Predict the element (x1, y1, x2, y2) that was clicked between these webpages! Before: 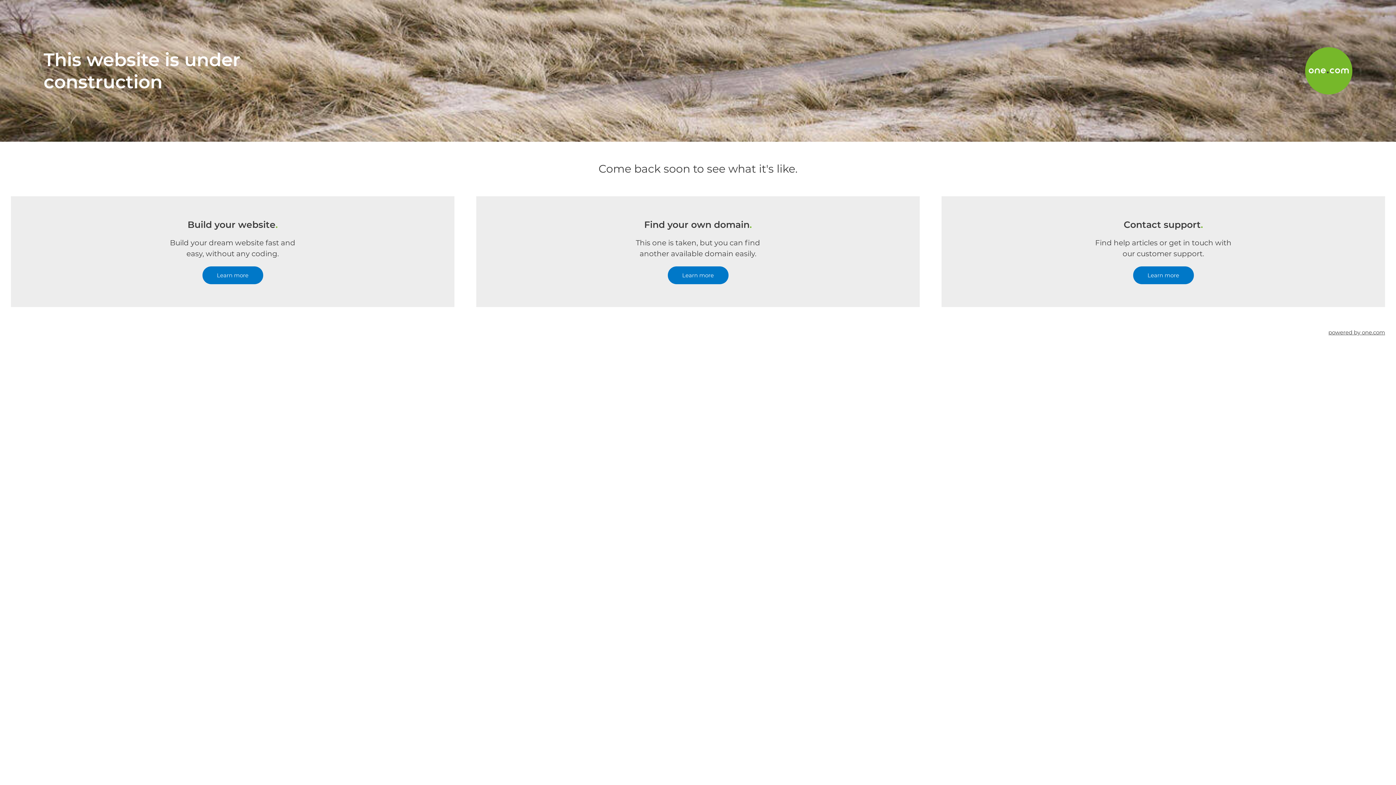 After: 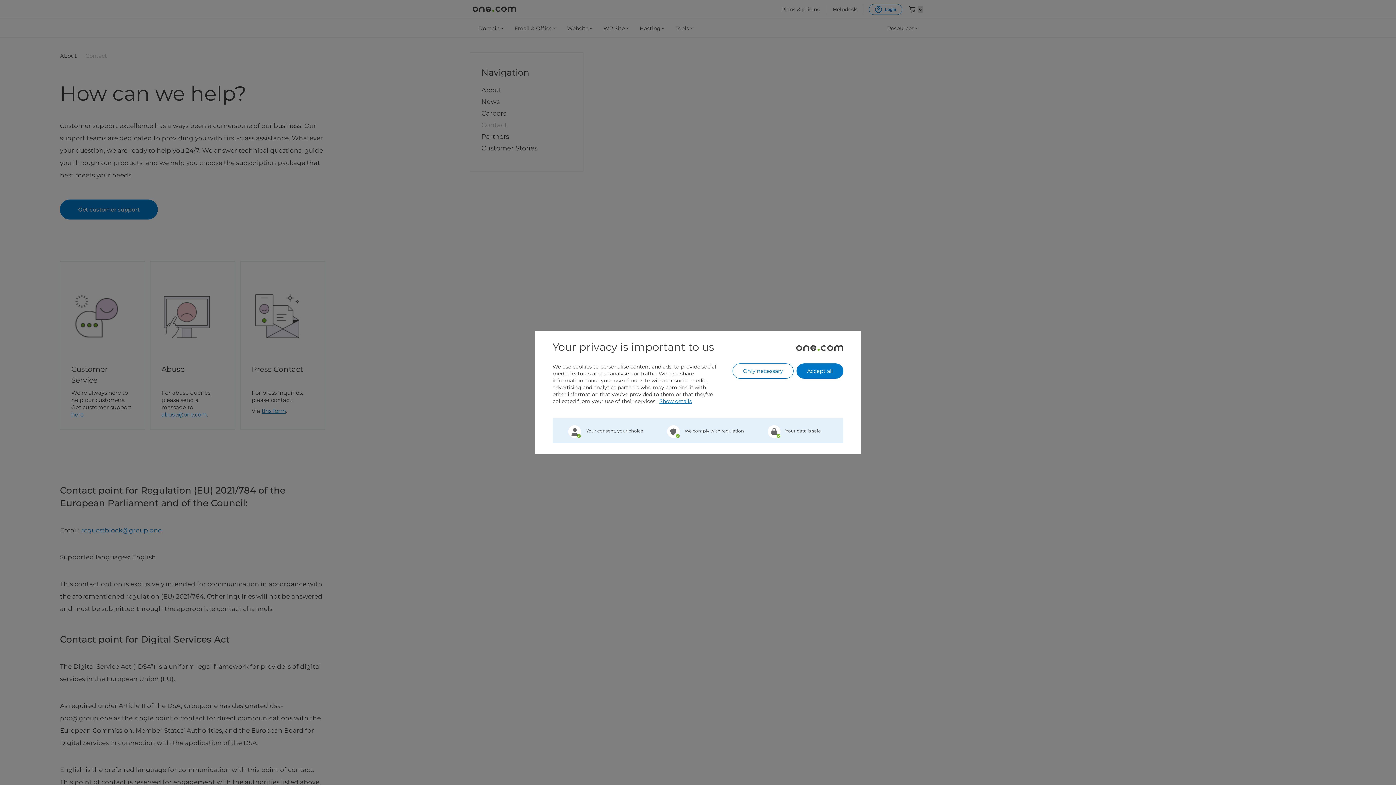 Action: label: Learn more bbox: (1133, 266, 1194, 284)